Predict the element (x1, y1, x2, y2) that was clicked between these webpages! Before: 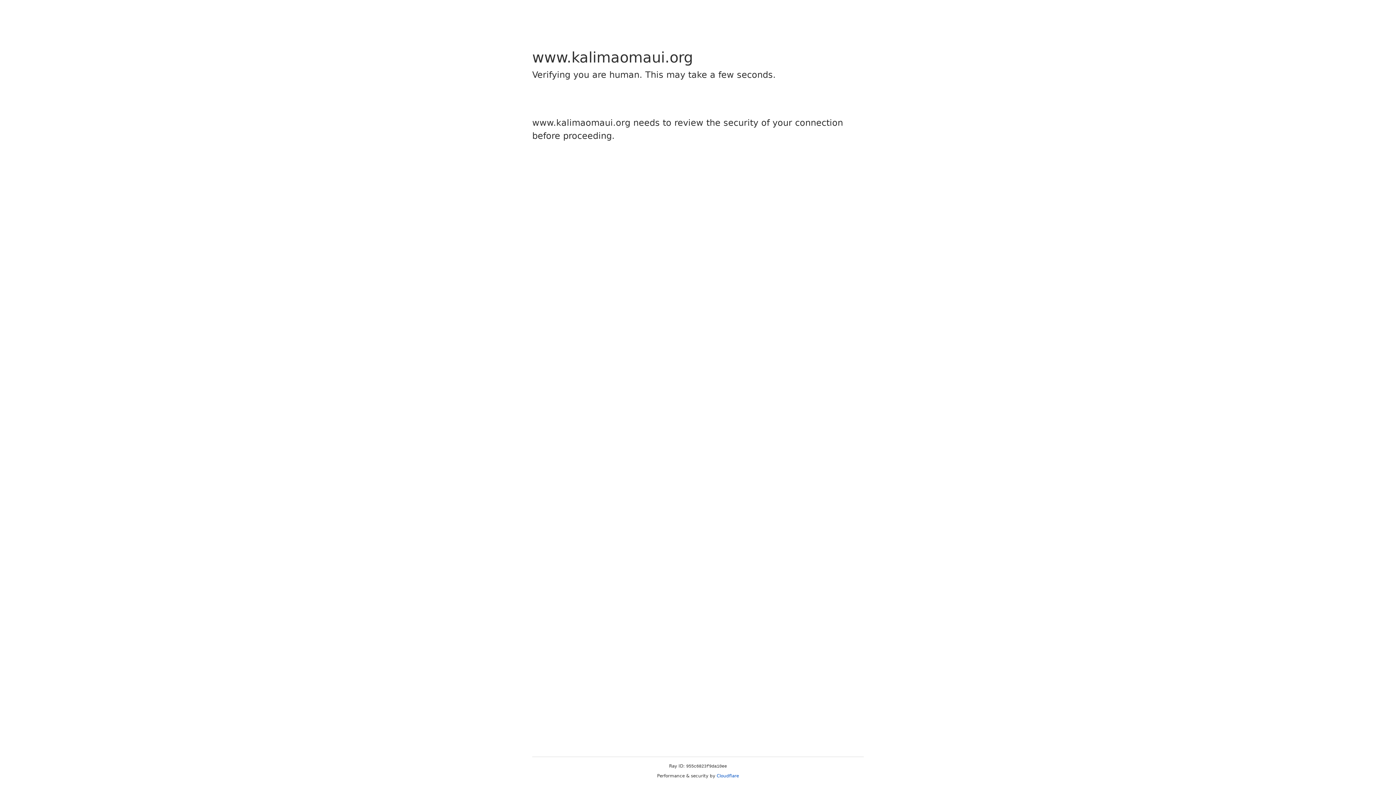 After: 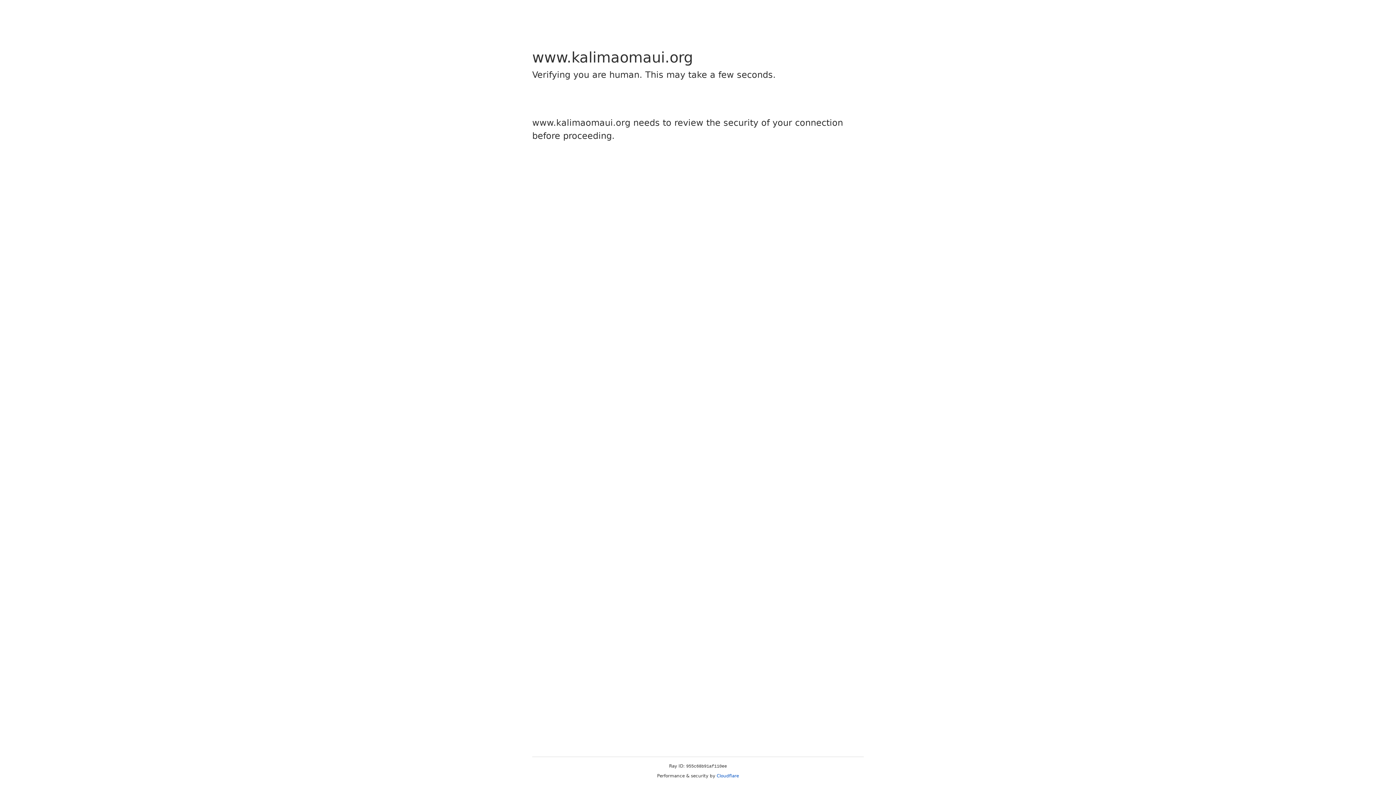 Action: label: Cloudflare bbox: (716, 773, 739, 778)